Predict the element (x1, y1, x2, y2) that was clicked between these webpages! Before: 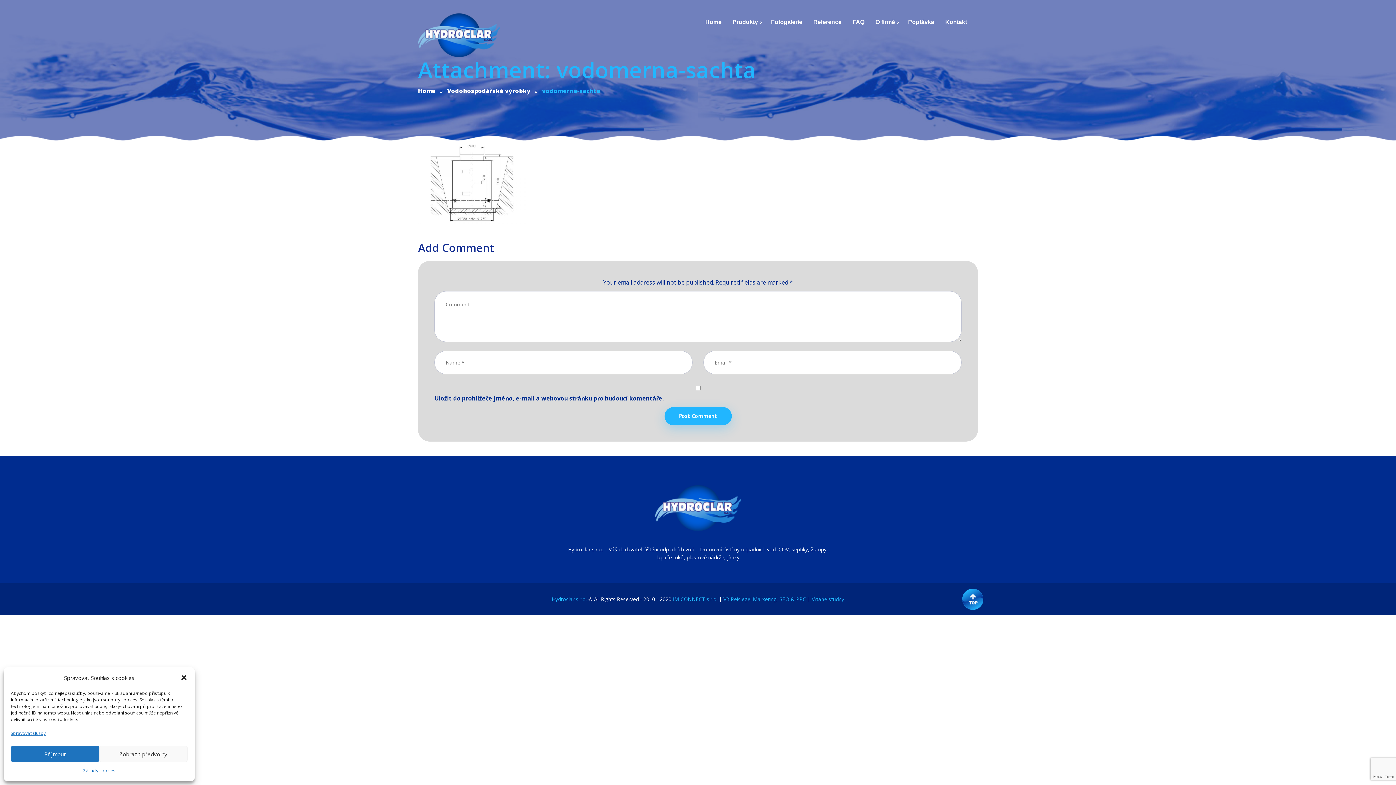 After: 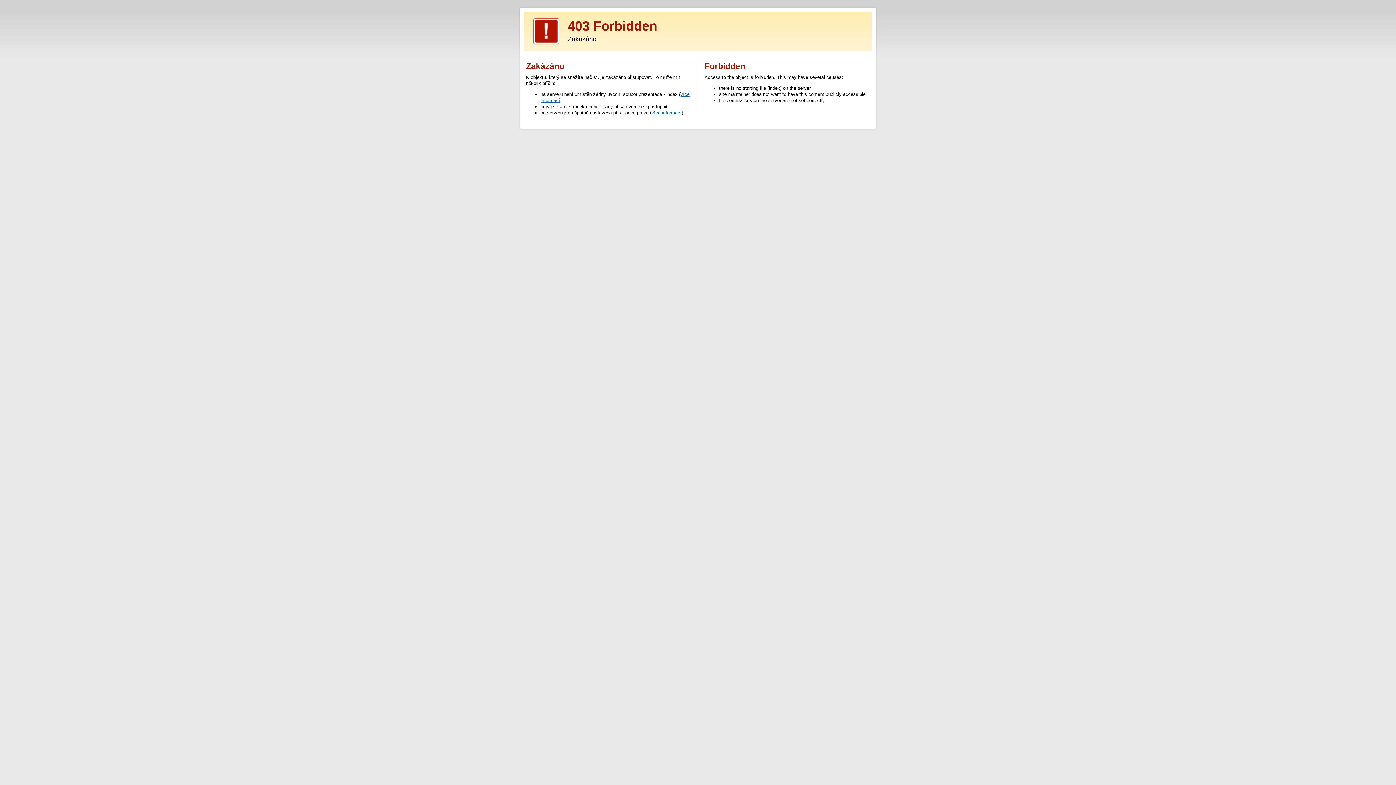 Action: bbox: (723, 596, 806, 602) label: Vít Reisiegel Marketing, SEO & PPC